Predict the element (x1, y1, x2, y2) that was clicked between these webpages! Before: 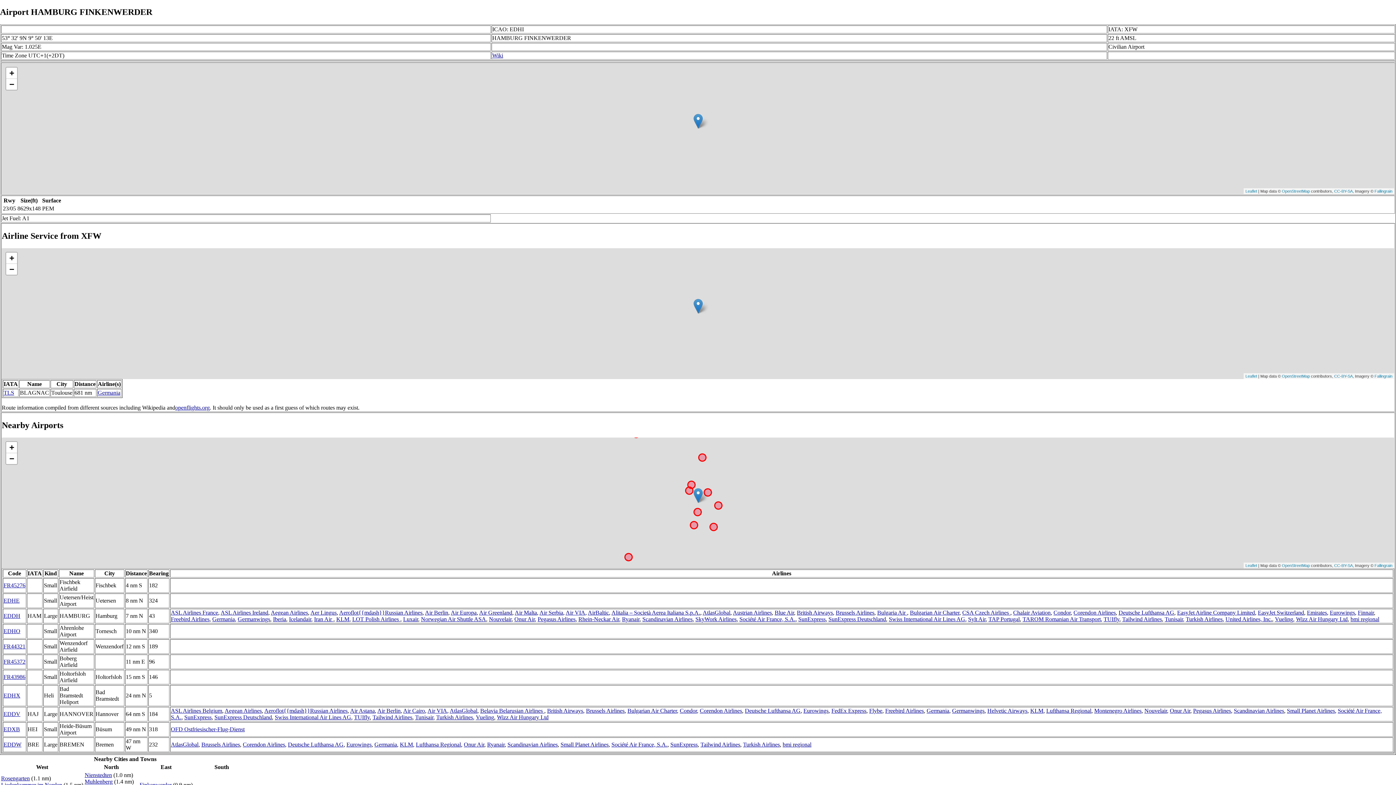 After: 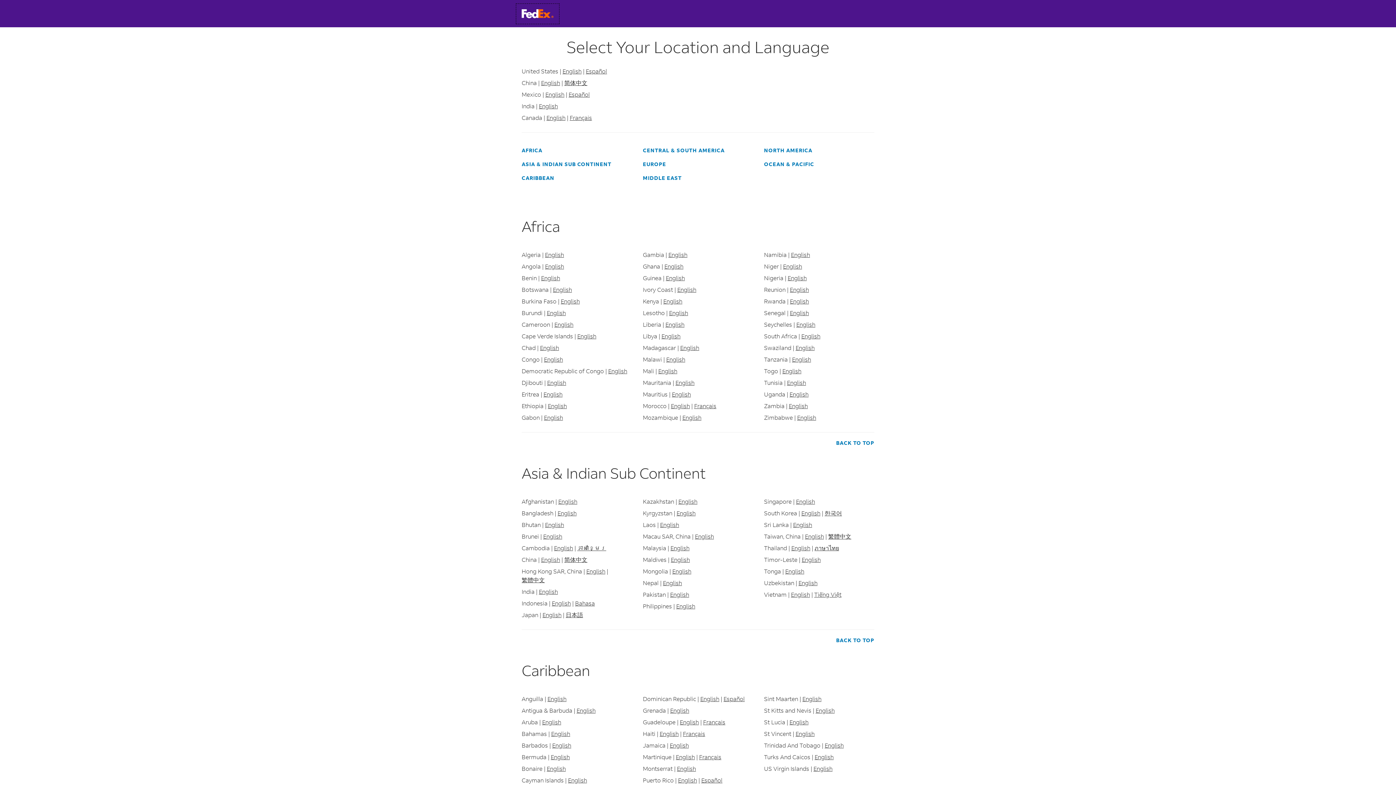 Action: label: FedEx Express bbox: (831, 707, 866, 714)